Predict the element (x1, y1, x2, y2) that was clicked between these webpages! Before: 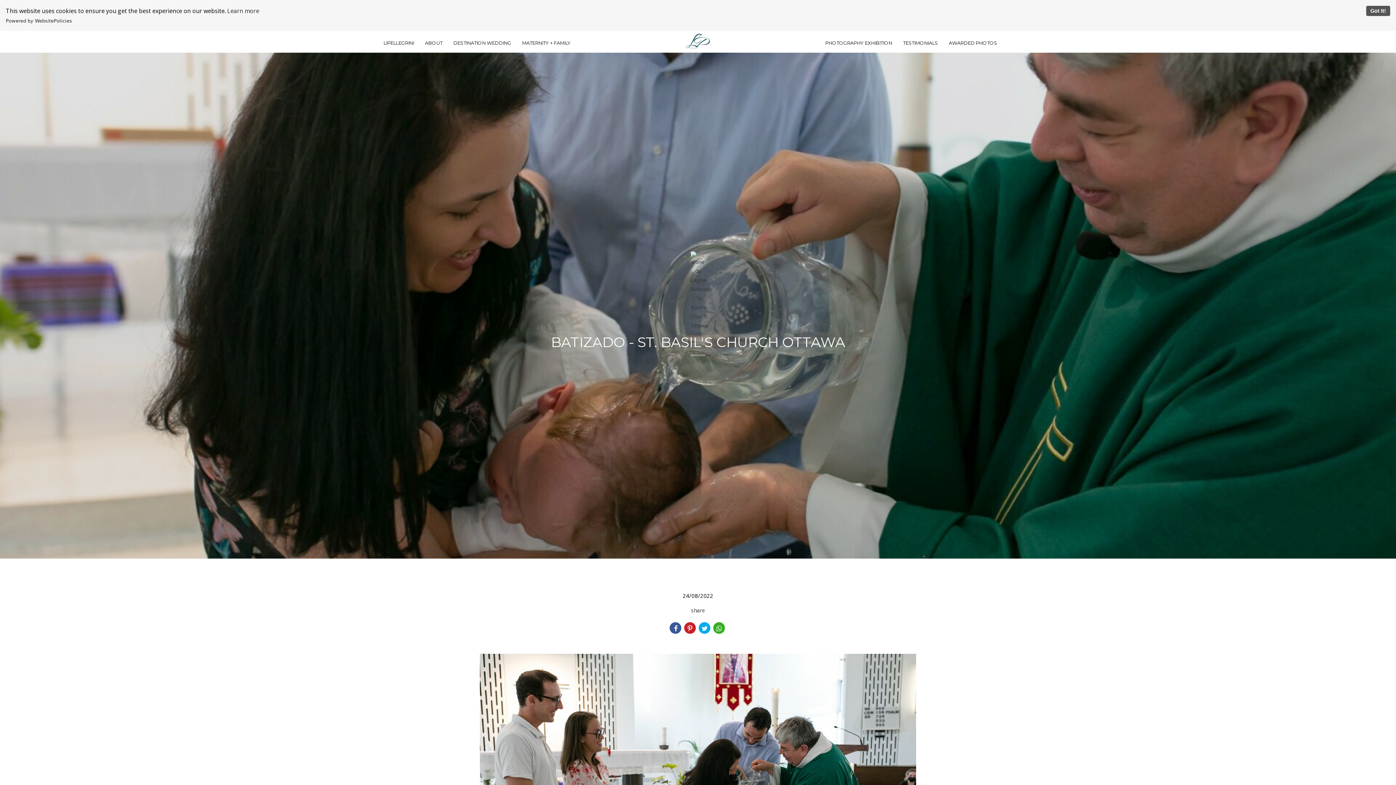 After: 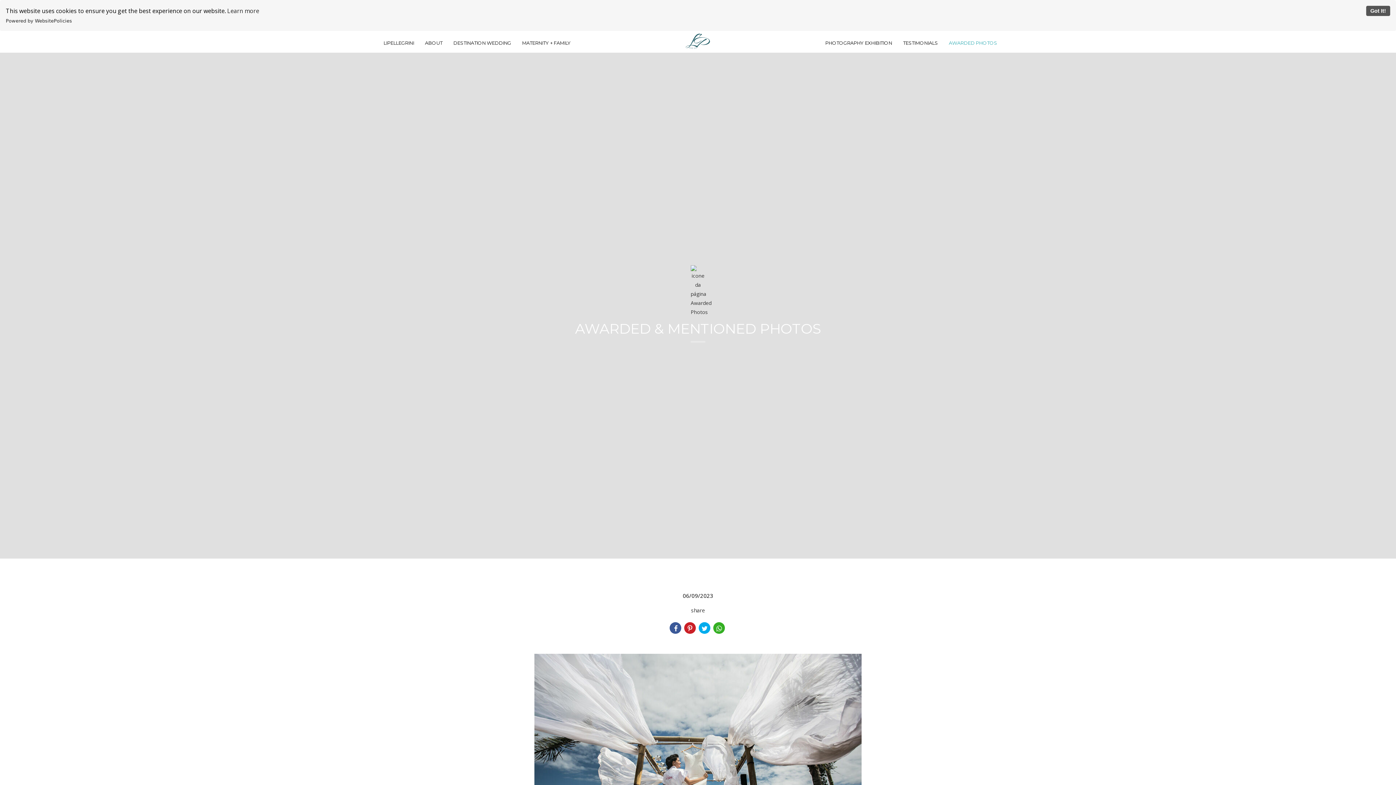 Action: bbox: (943, 34, 1002, 51) label: AWARDED PHOTOS